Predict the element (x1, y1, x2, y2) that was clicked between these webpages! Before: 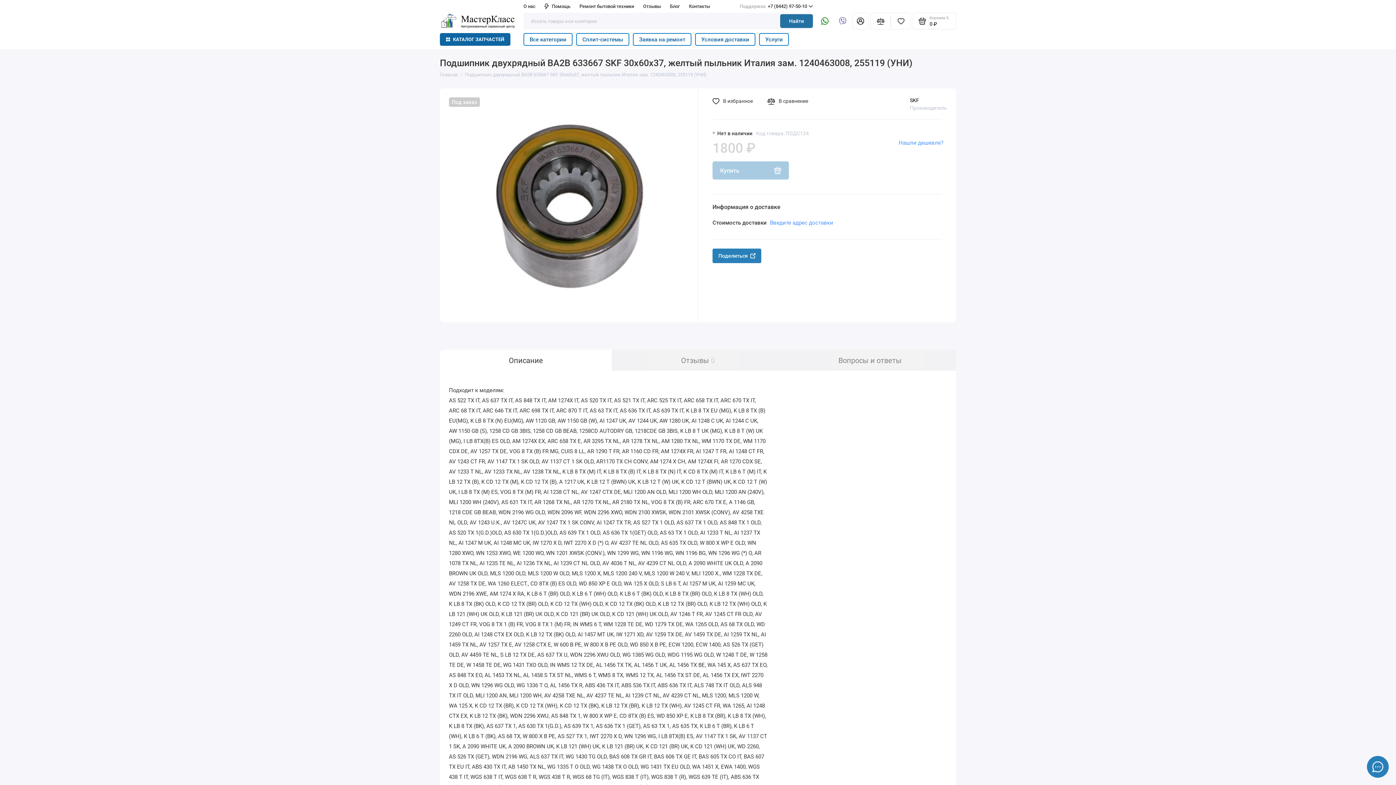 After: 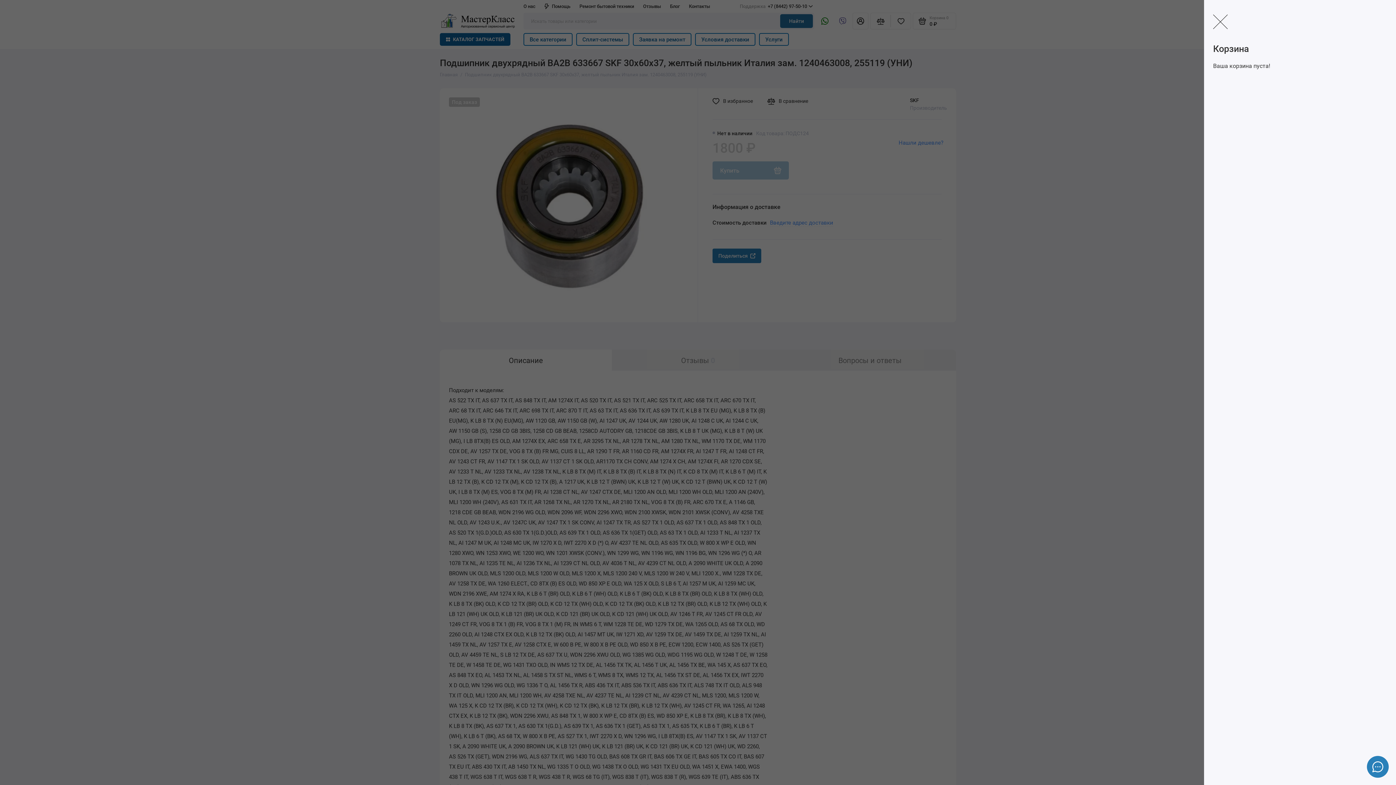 Action: bbox: (913, 12, 956, 29) label: Корзина 0
0 ₽